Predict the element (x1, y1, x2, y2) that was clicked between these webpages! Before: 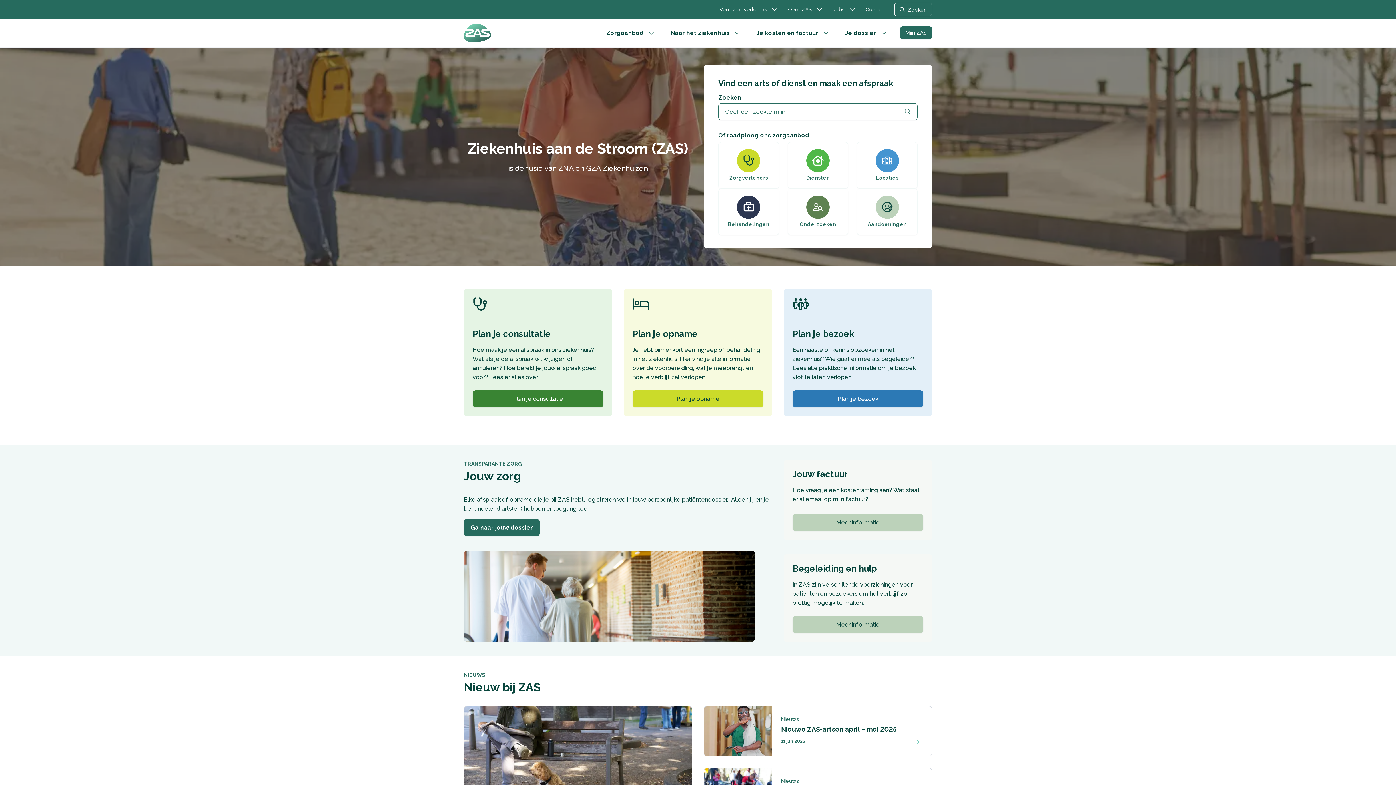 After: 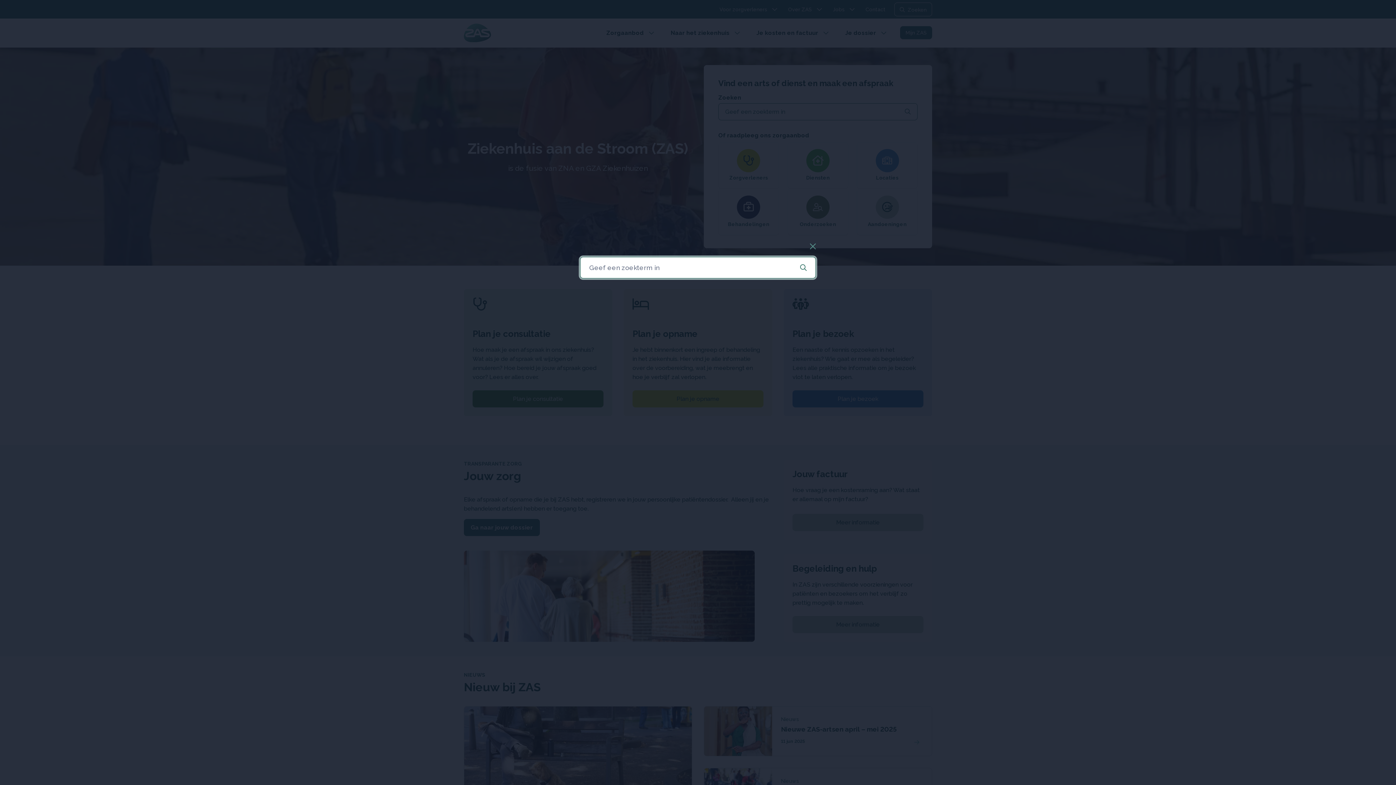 Action: bbox: (718, 103, 917, 120) label: Geef een zoekterm in